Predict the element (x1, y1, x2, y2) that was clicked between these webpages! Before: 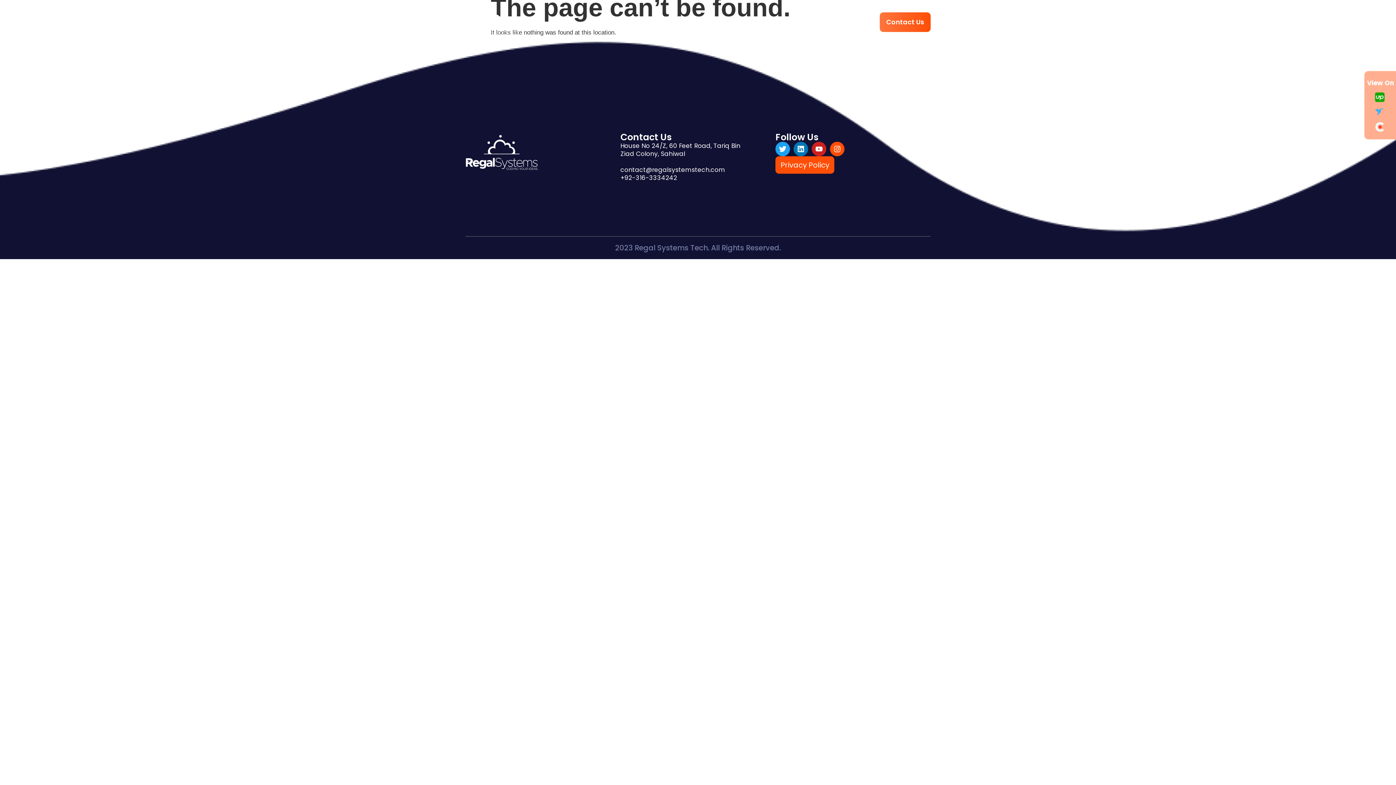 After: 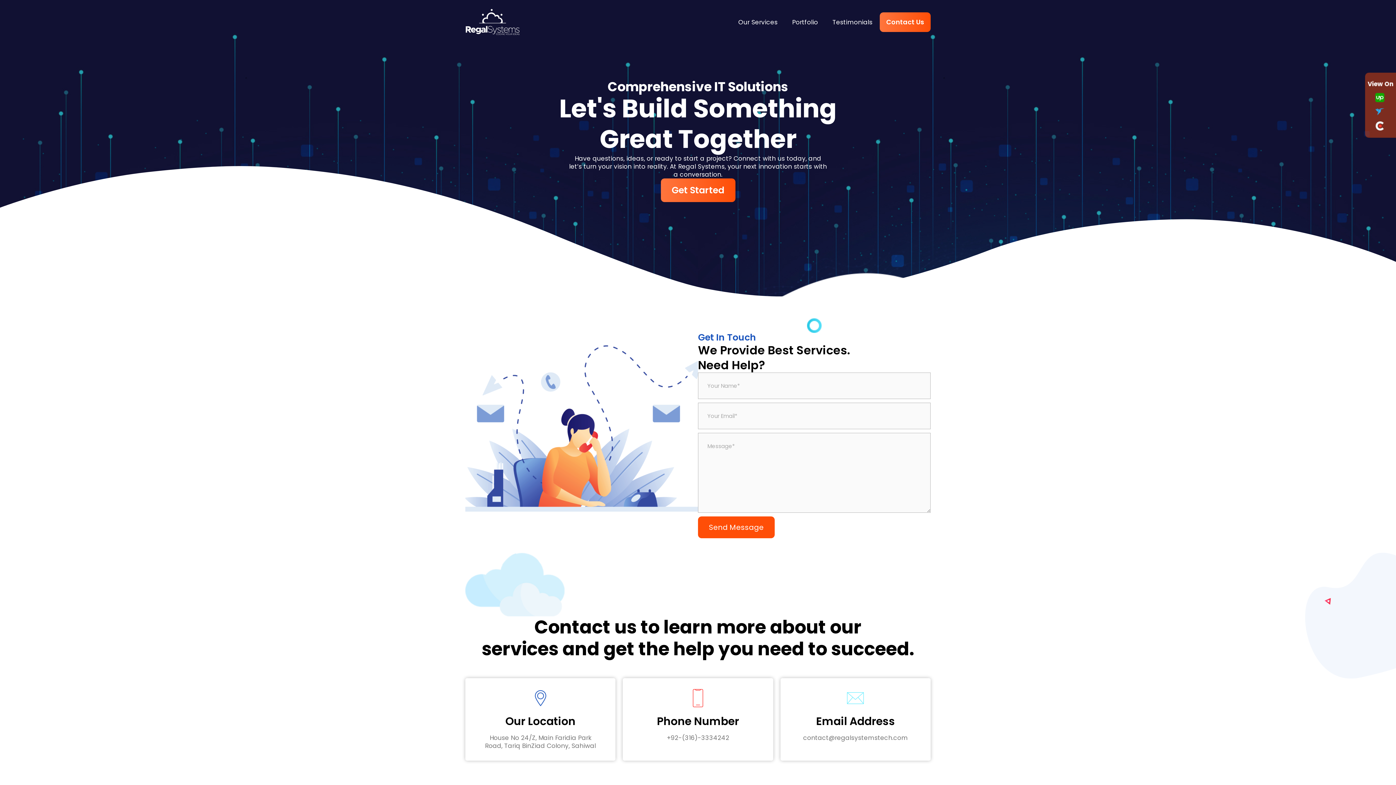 Action: bbox: (880, 12, 930, 31) label: Contact Us